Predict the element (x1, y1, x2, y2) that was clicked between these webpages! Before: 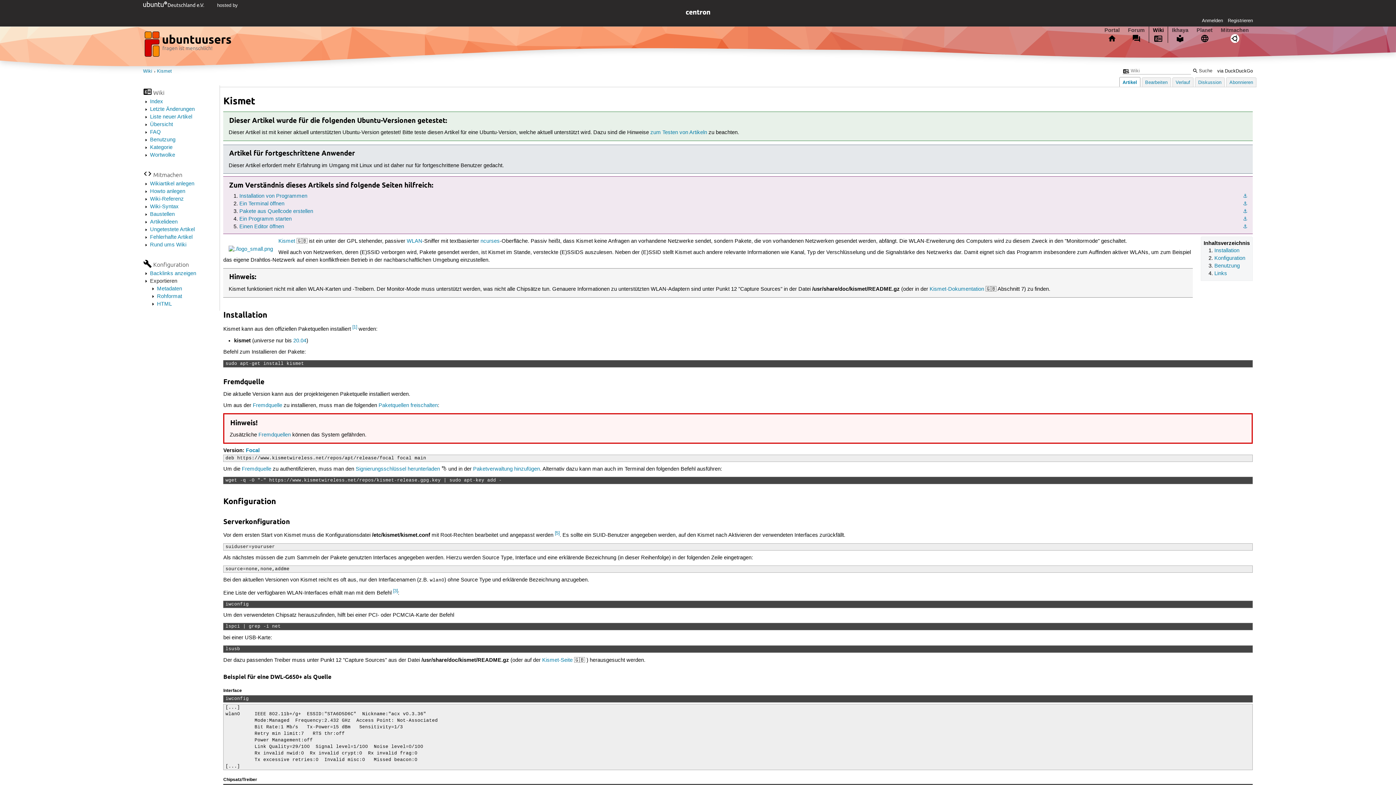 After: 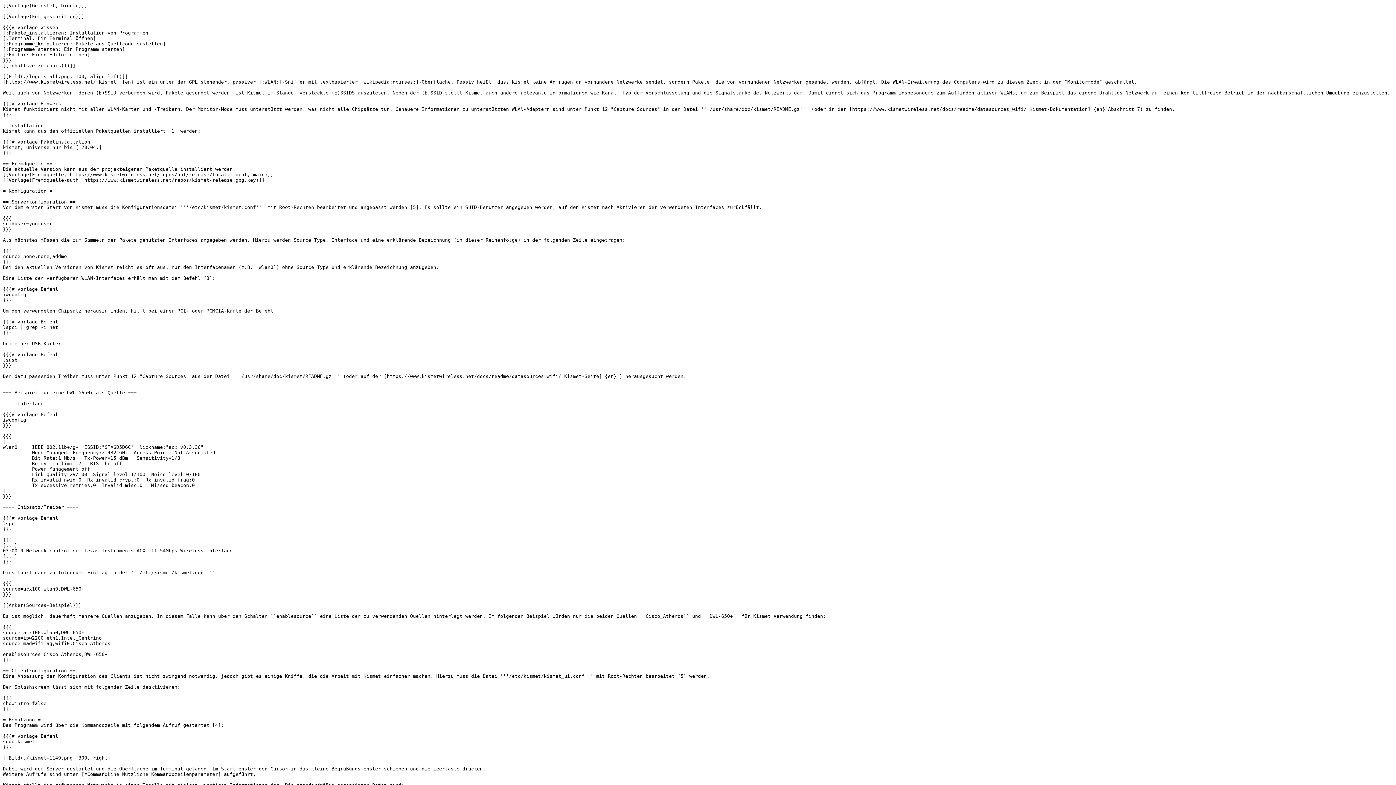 Action: label: Rohformat bbox: (157, 293, 182, 299)